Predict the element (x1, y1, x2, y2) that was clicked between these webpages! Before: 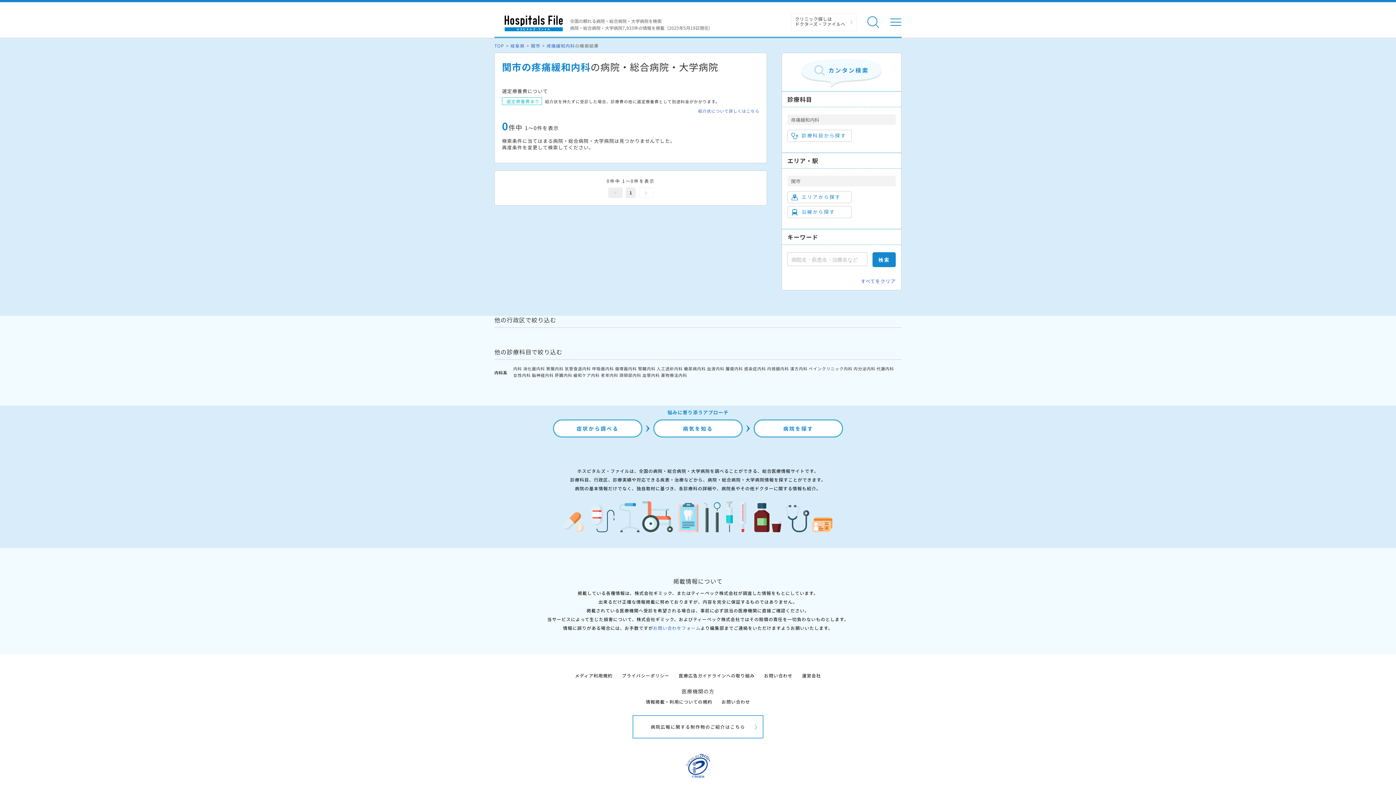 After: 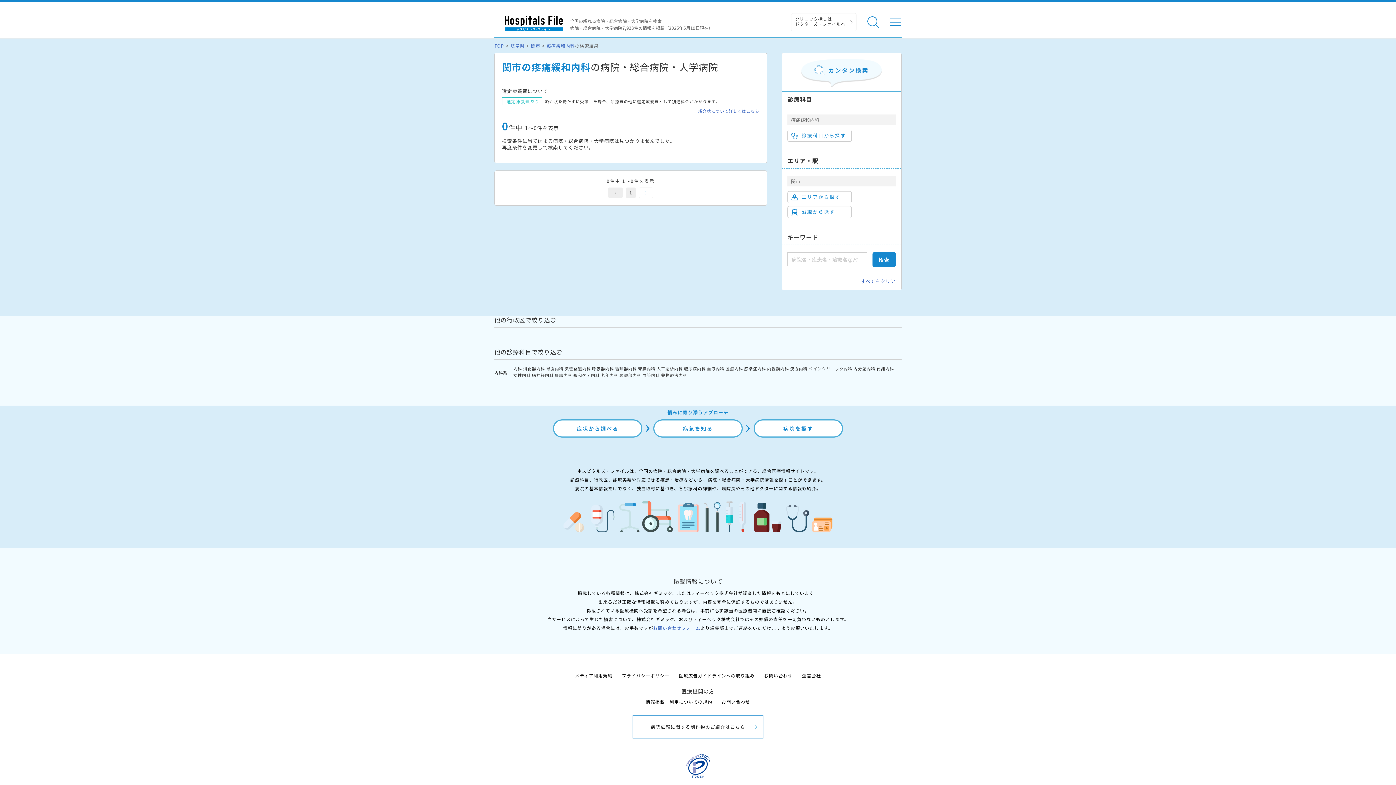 Action: bbox: (0, 715, 1396, 738)